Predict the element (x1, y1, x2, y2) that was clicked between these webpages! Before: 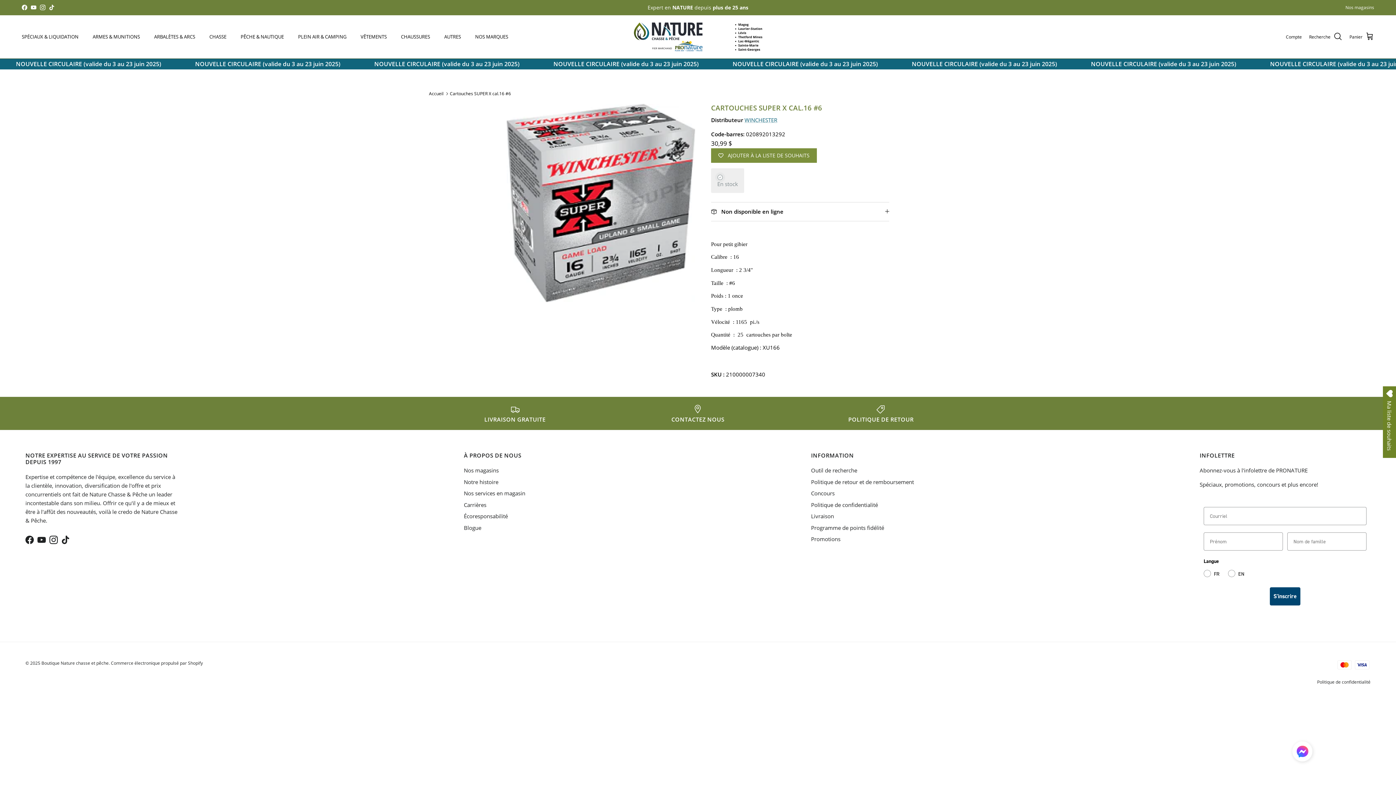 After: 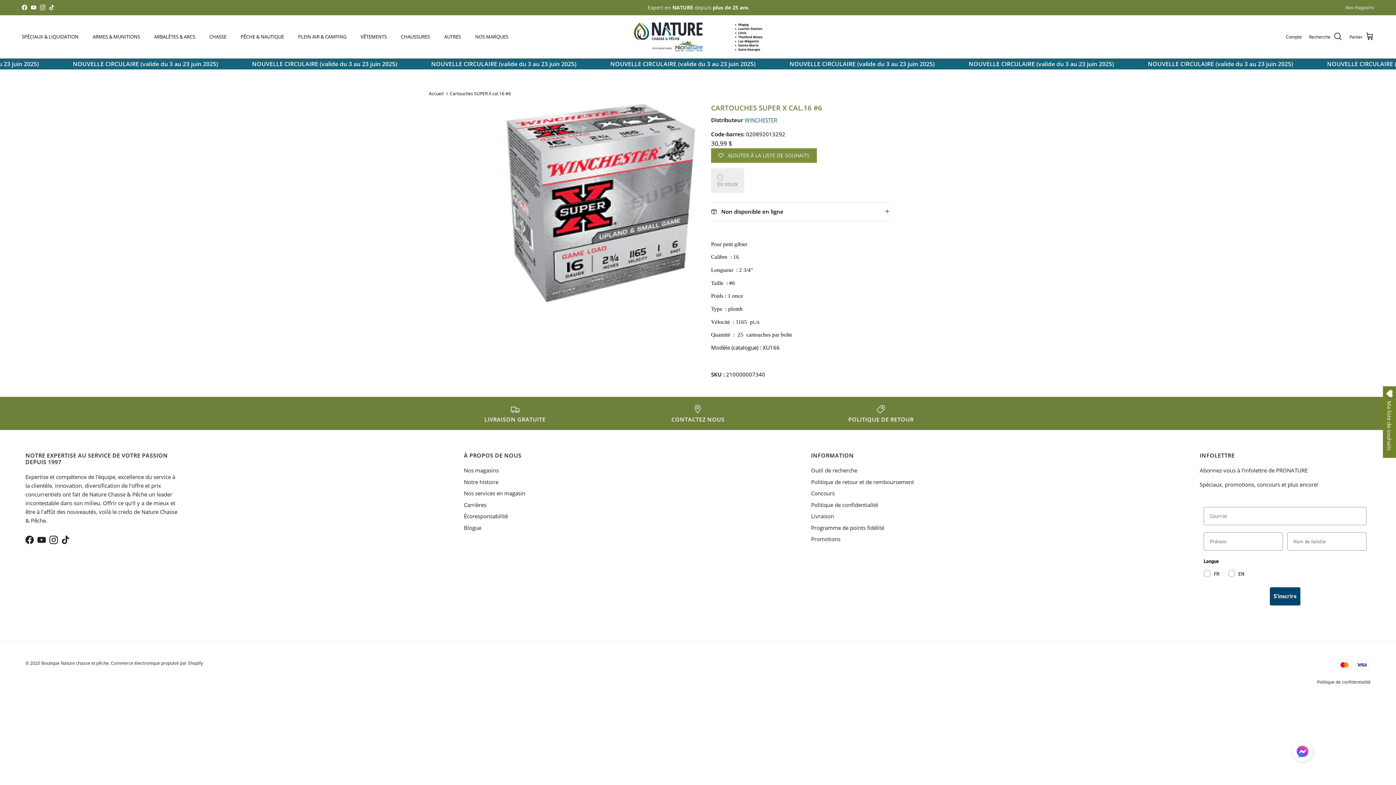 Action: label: Open Wishlist bbox: (1383, 386, 1396, 458)